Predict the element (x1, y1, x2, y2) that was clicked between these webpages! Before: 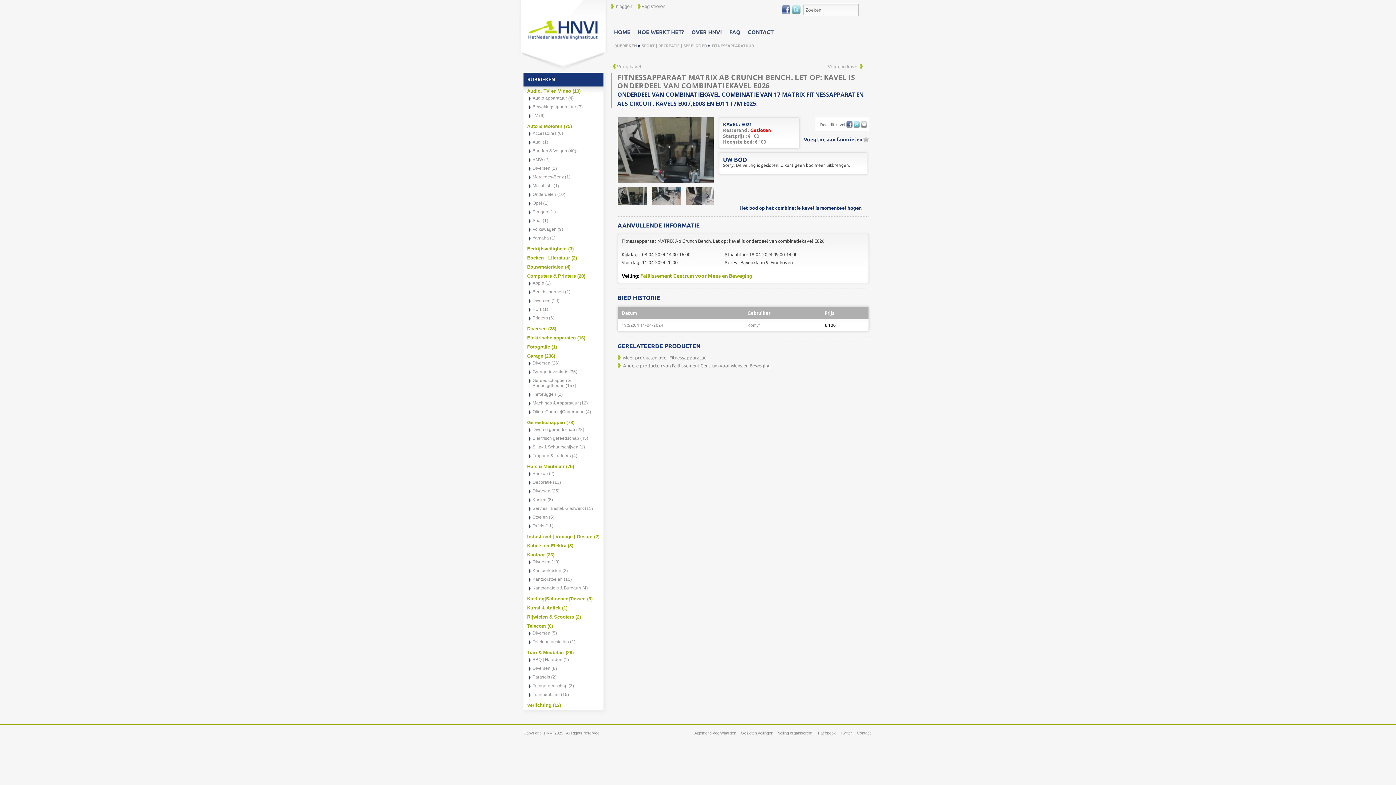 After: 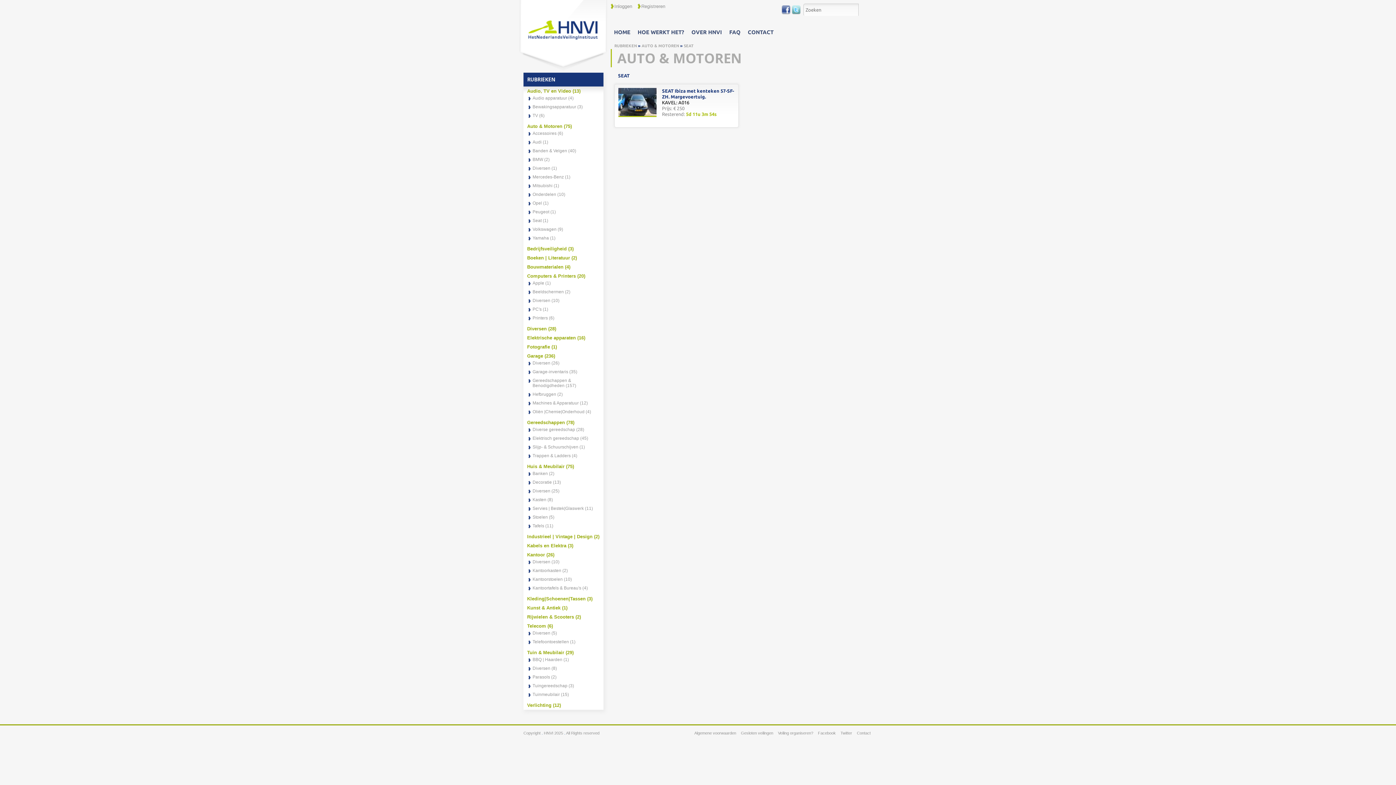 Action: label: Seat bbox: (532, 218, 541, 223)